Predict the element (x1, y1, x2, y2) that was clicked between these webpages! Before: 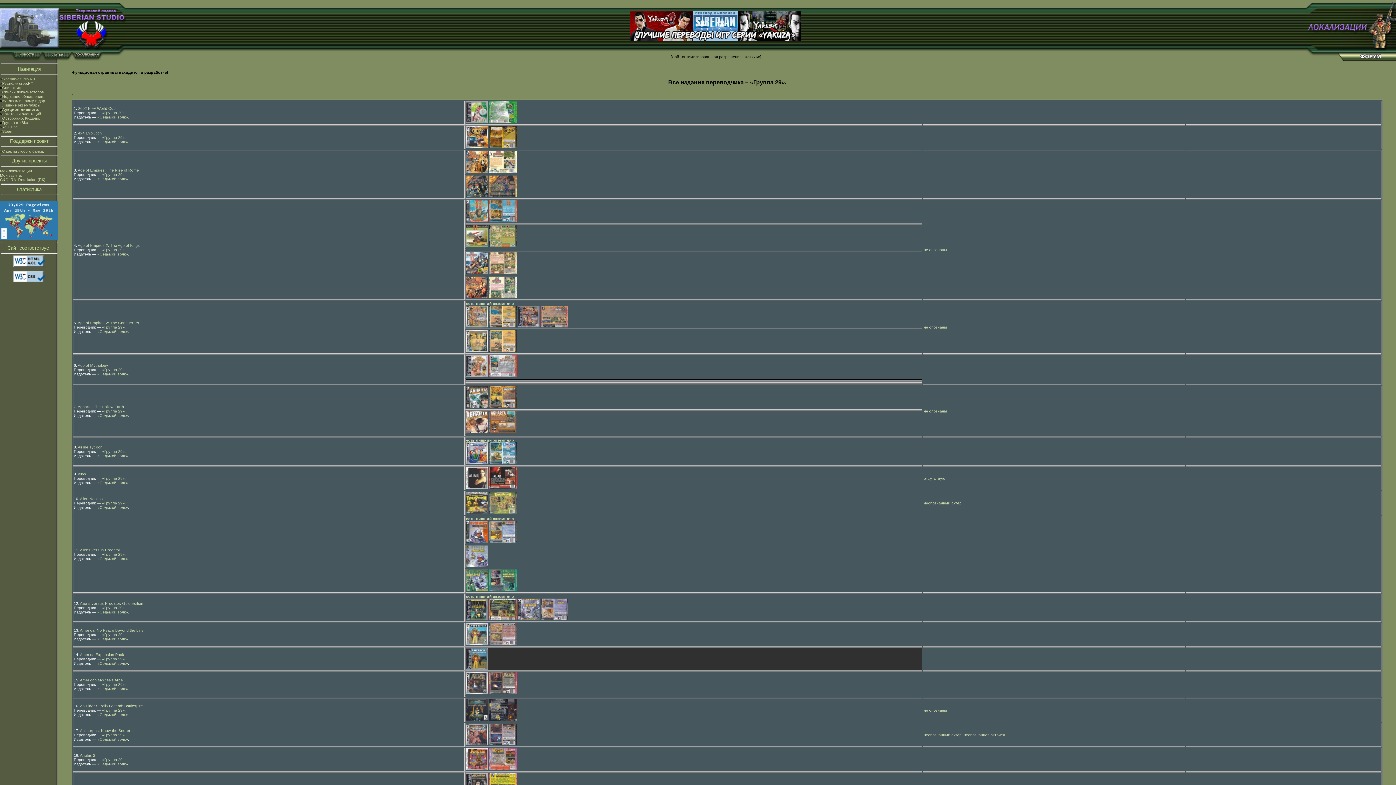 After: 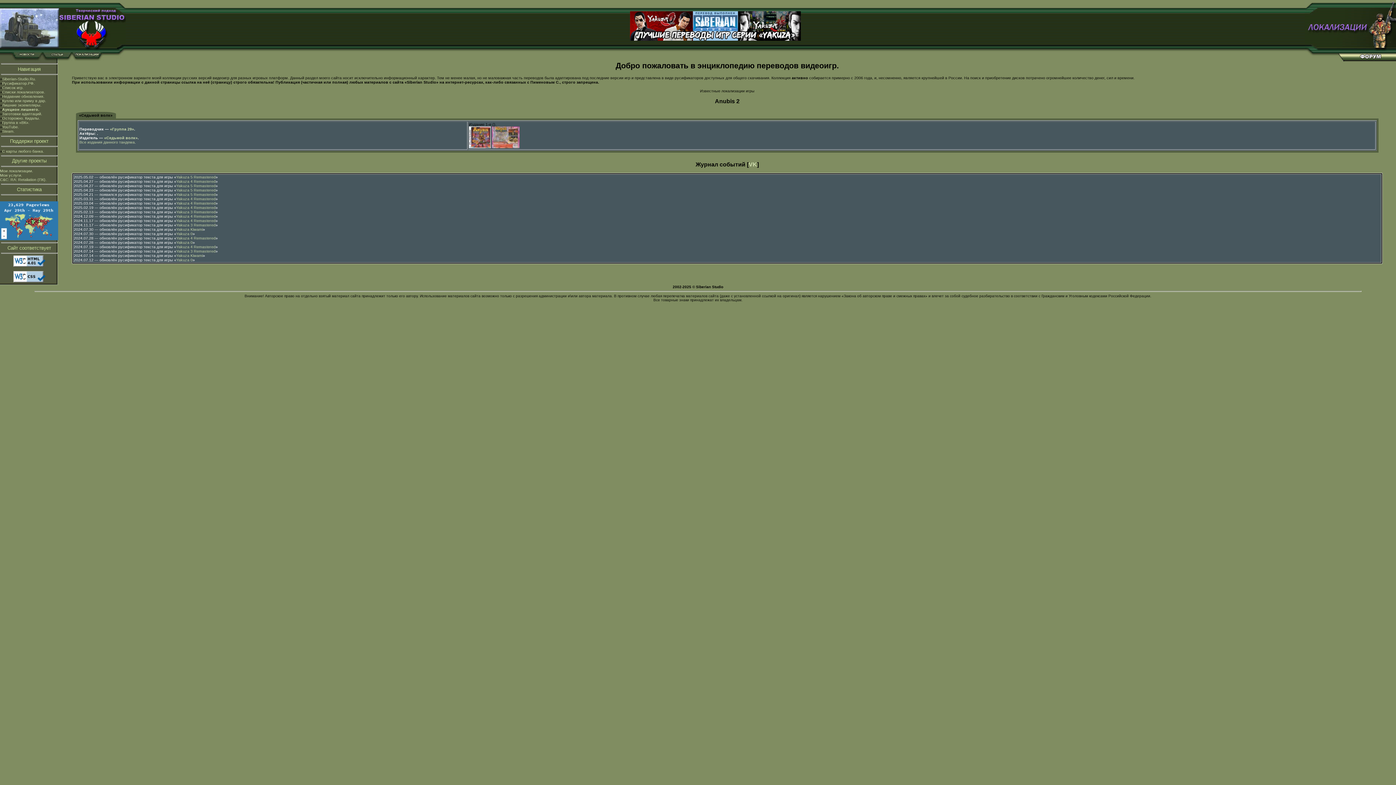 Action: bbox: (80, 753, 95, 757) label: Anubis 2